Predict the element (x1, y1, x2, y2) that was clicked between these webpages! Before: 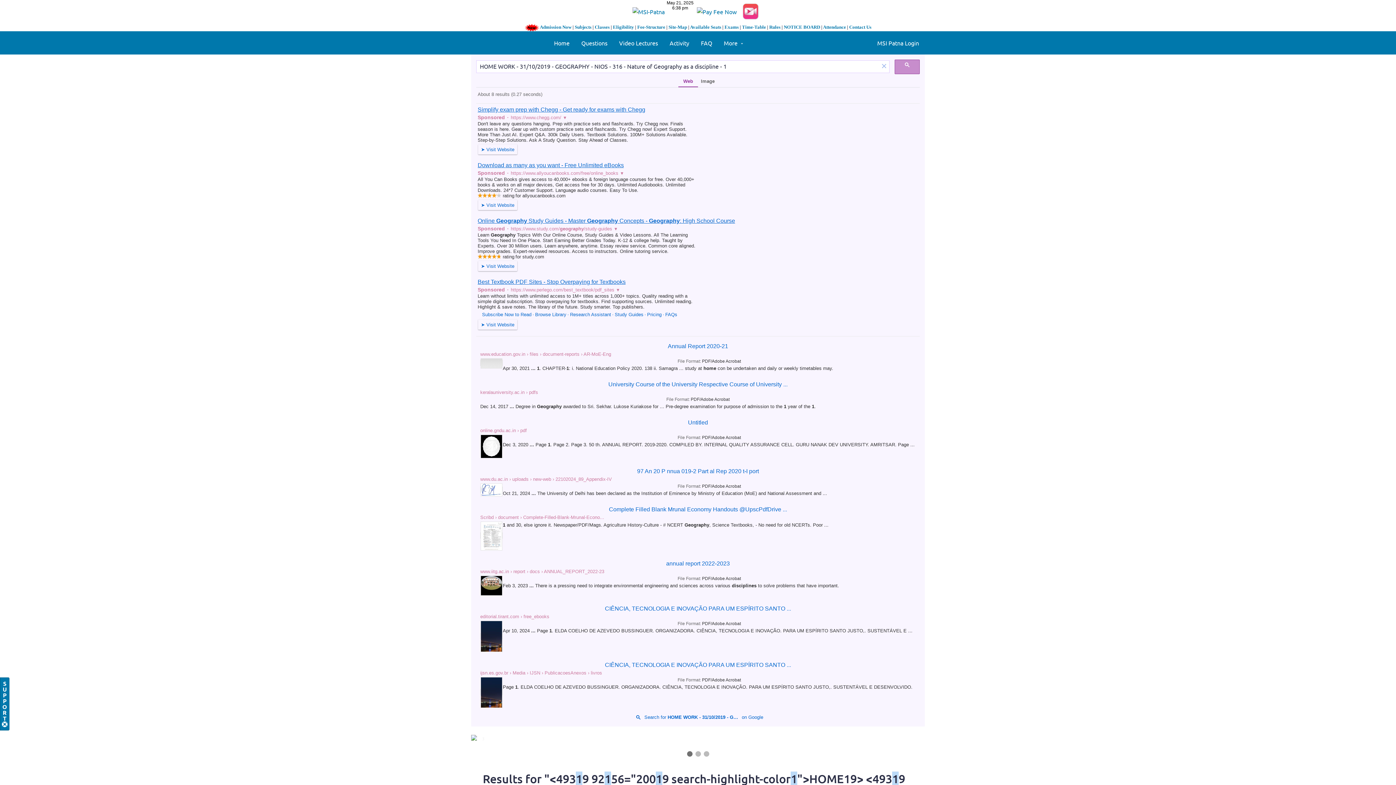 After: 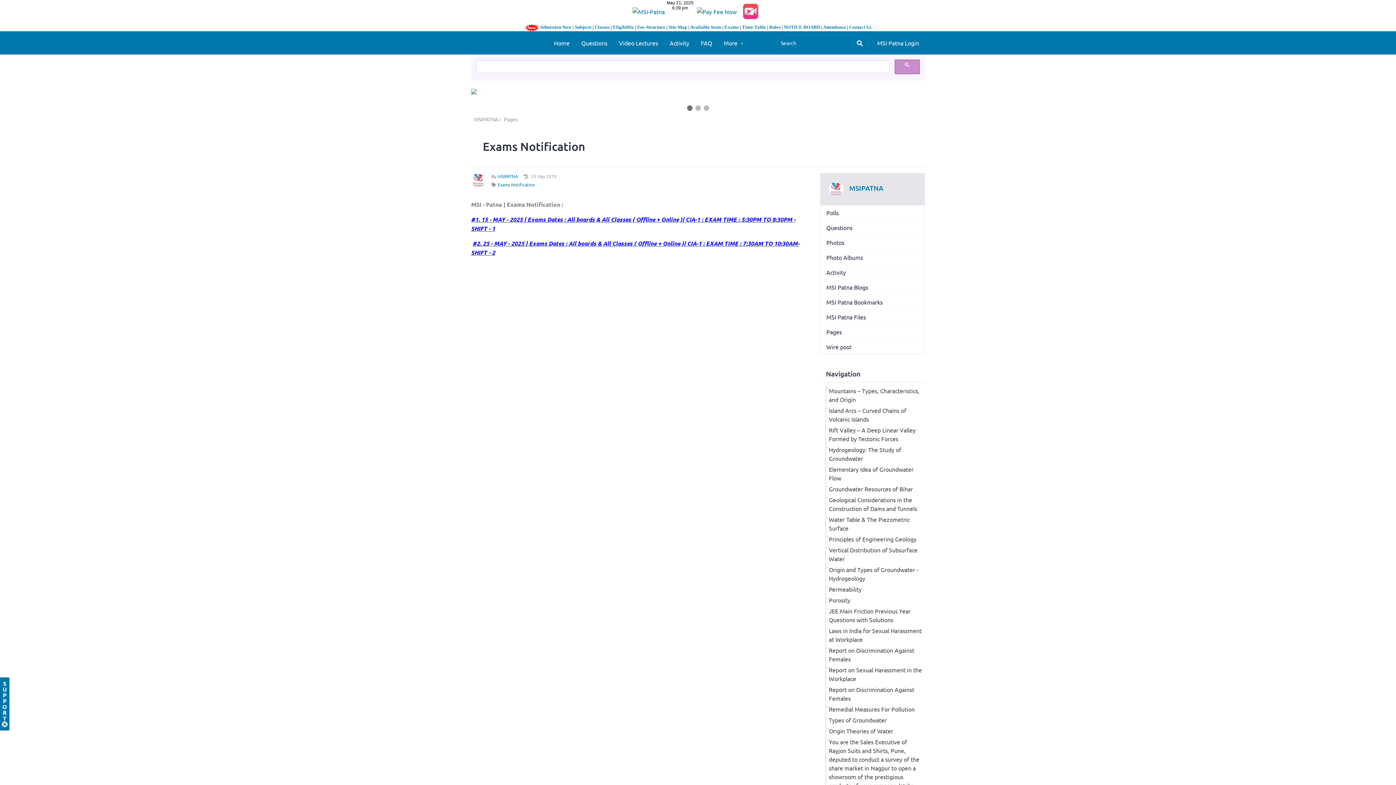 Action: bbox: (724, 24, 738, 29) label: Exams